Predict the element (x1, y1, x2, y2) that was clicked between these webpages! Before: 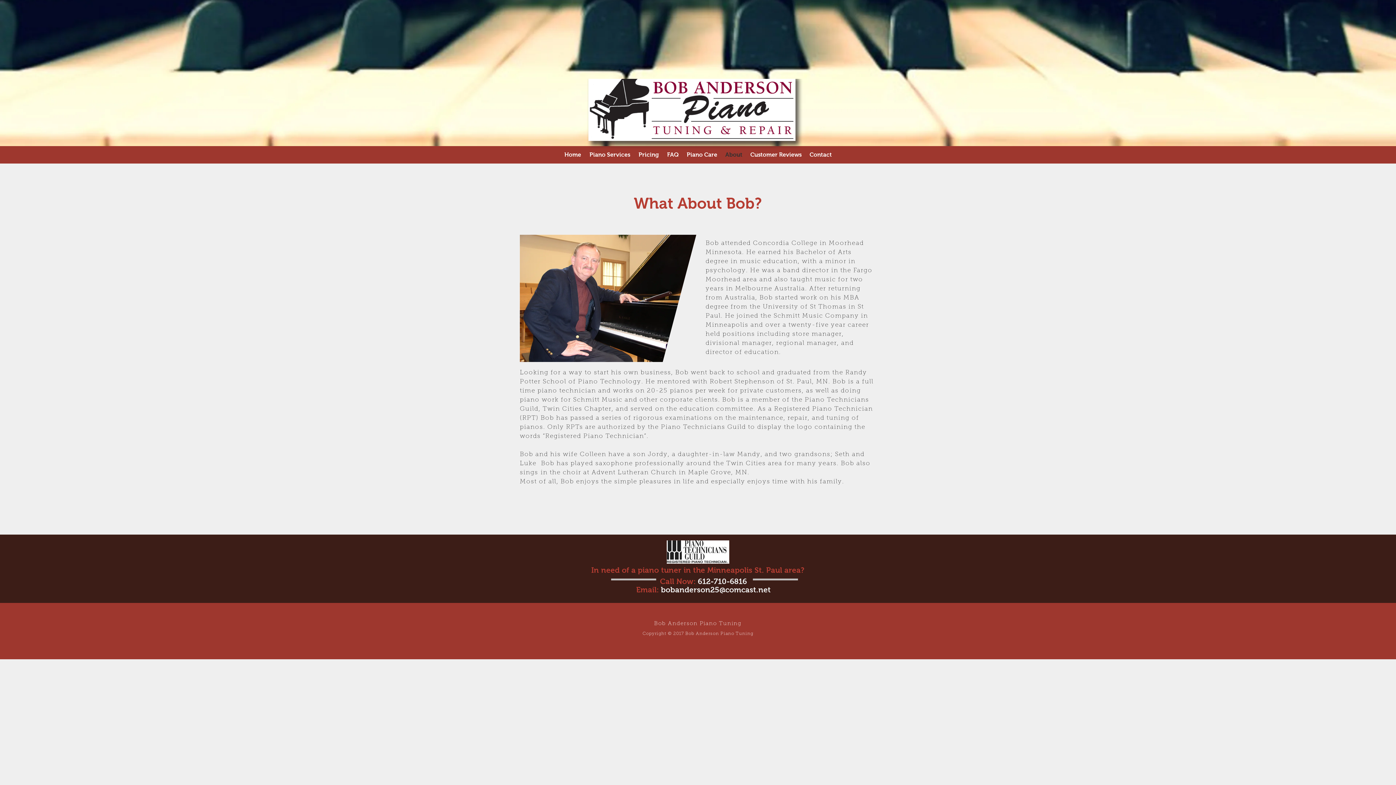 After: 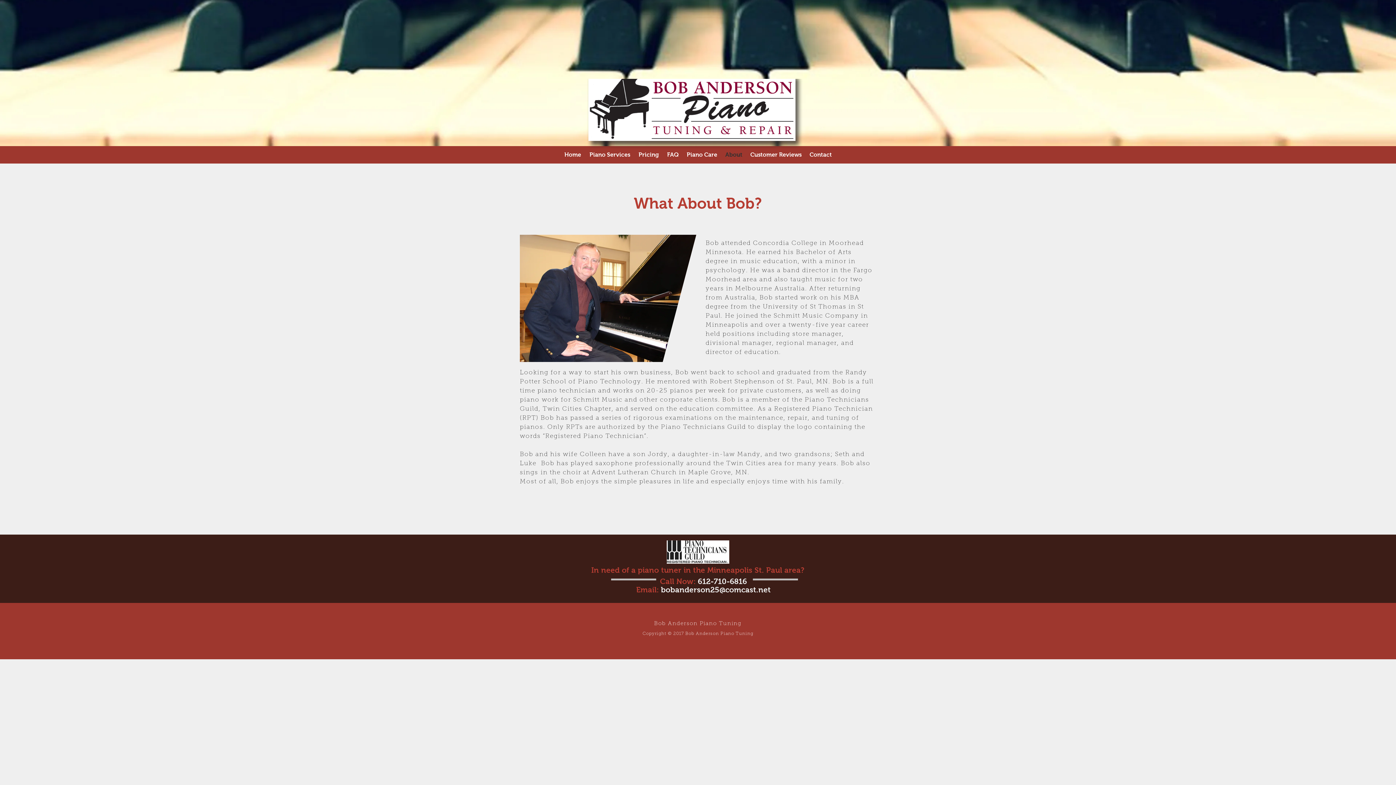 Action: bbox: (661, 585, 770, 594) label: bobanderson25@comcast.net